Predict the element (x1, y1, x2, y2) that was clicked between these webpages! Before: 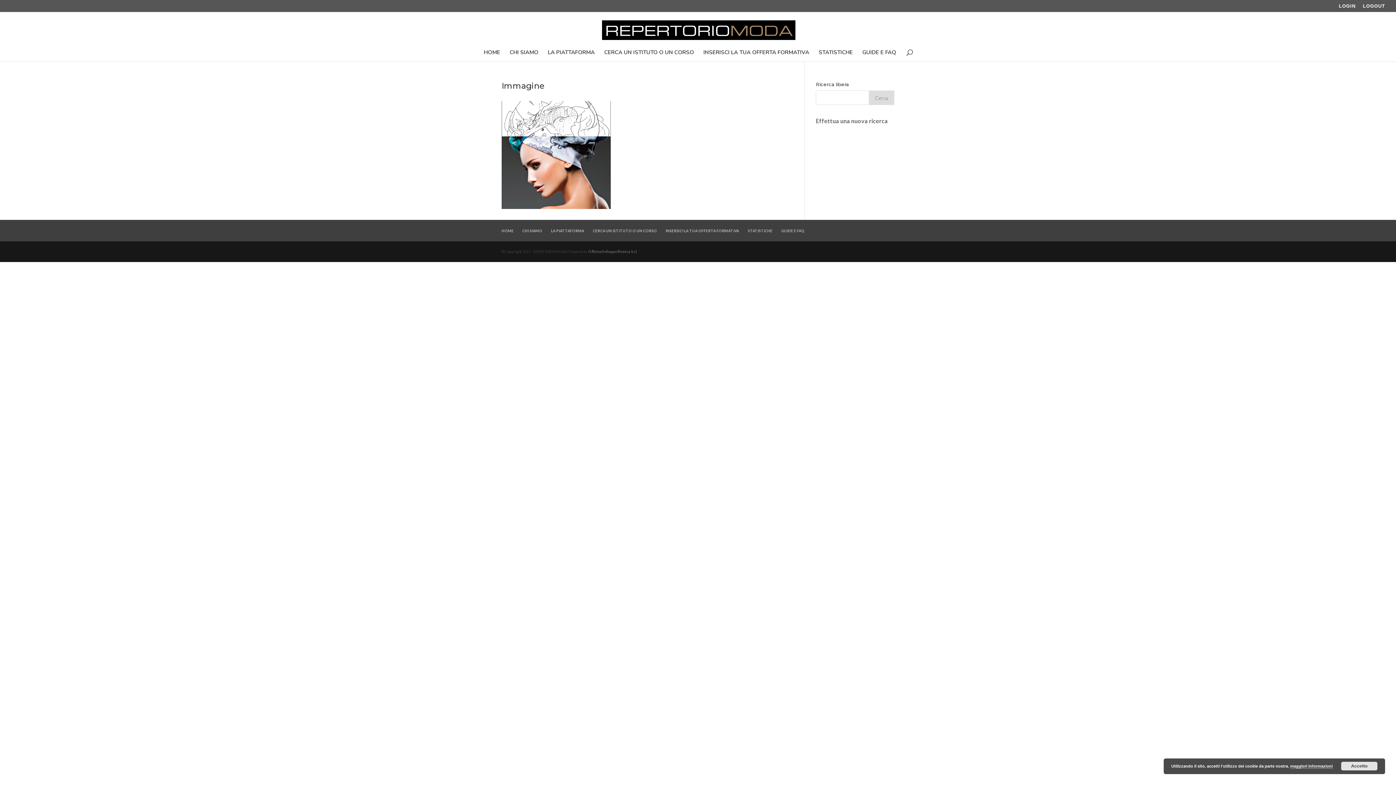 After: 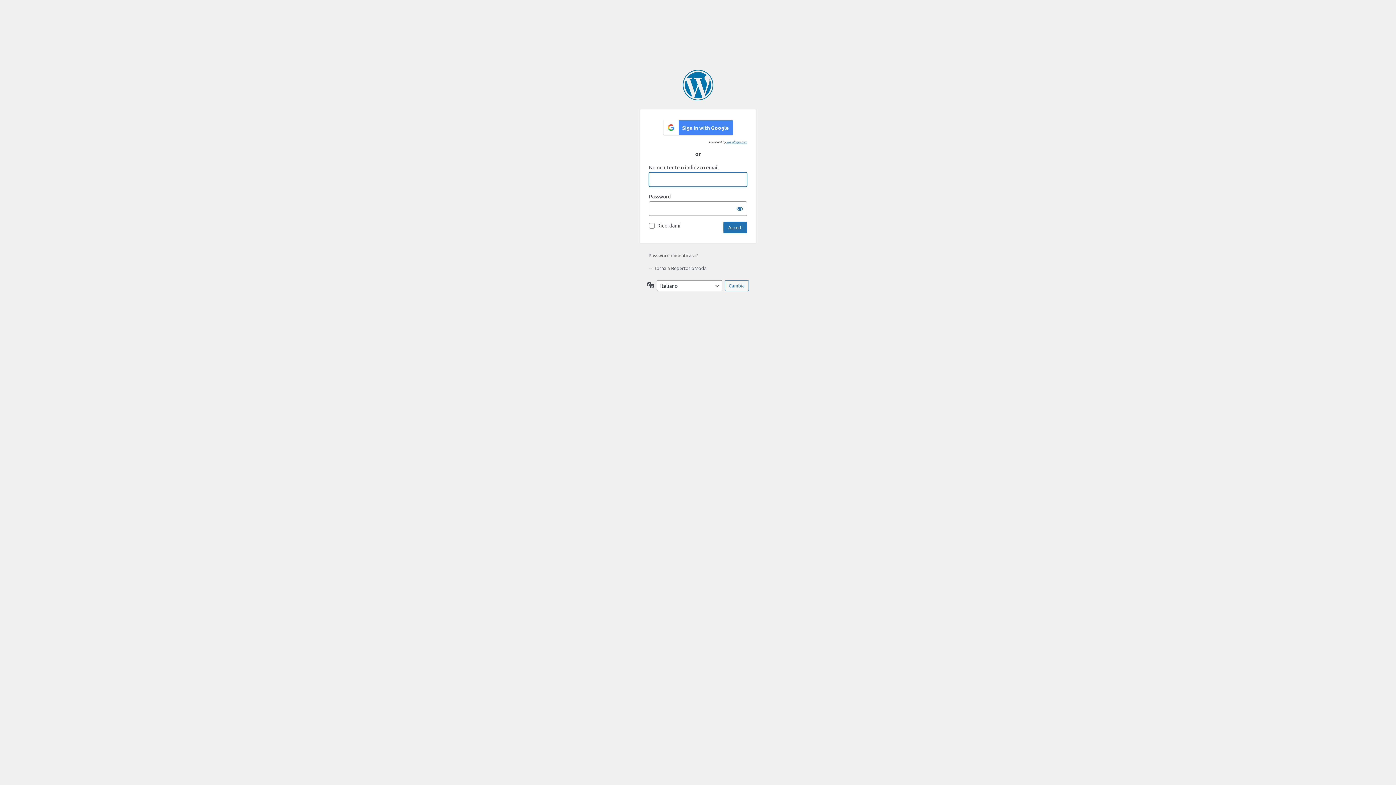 Action: label: LOGIN bbox: (1339, 3, 1356, 11)